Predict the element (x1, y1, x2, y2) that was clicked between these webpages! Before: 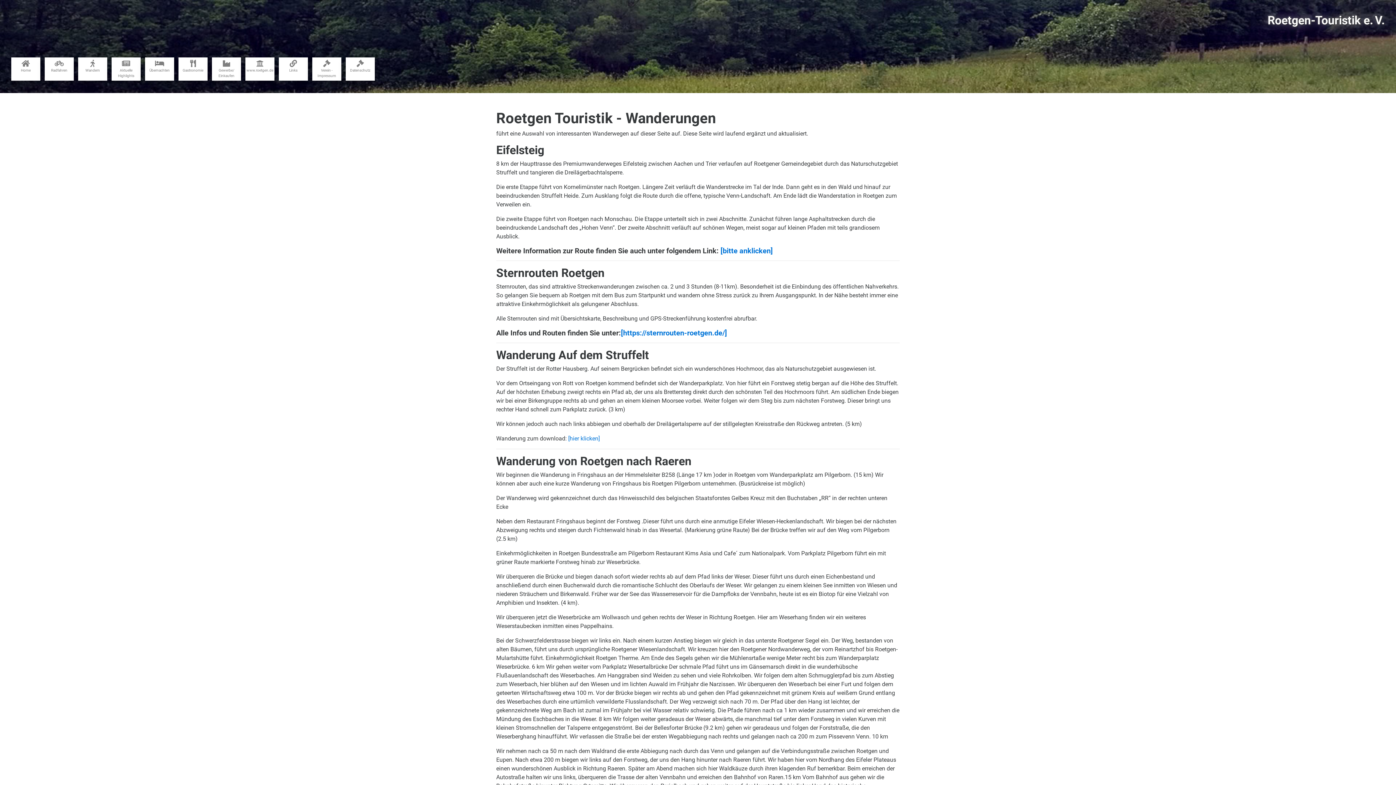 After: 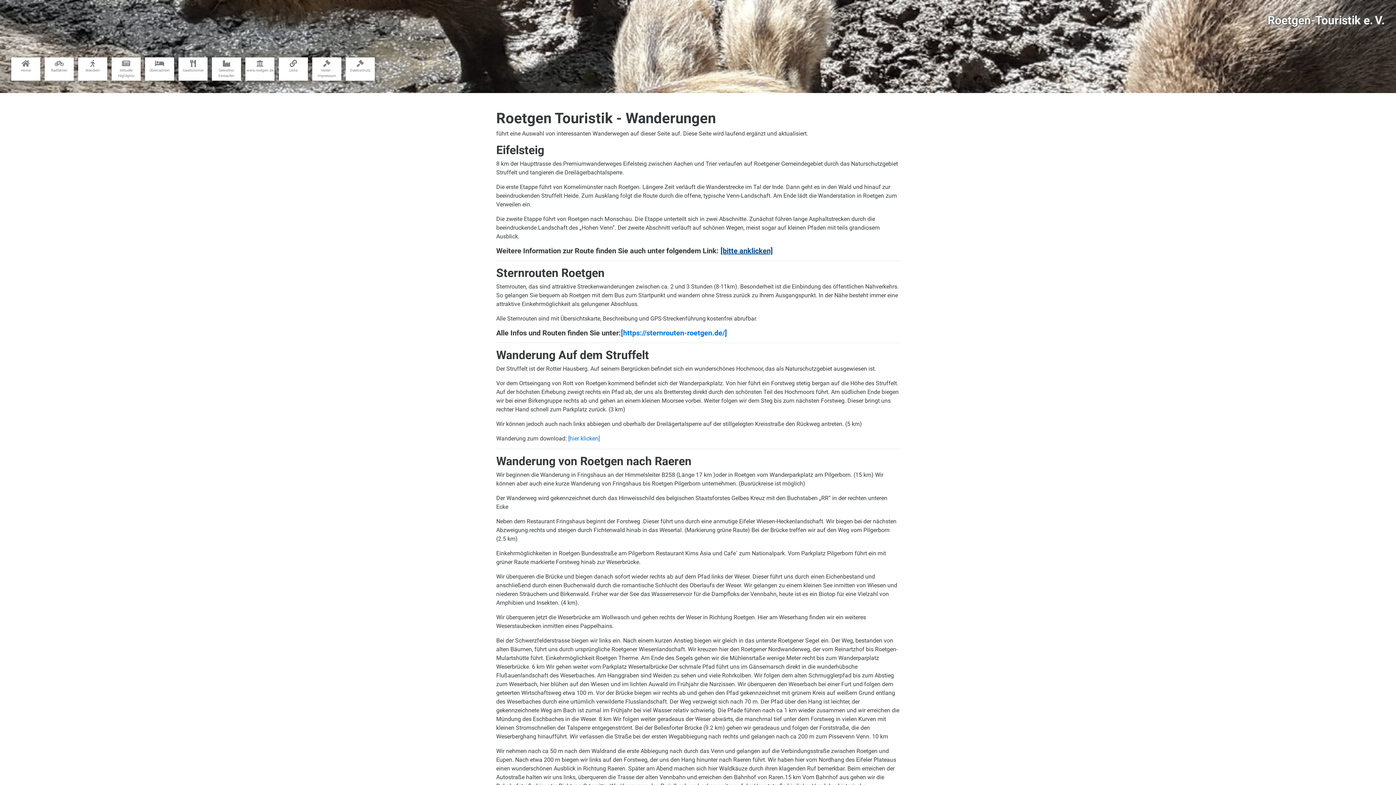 Action: label: [bitte anklicken] bbox: (720, 246, 773, 255)